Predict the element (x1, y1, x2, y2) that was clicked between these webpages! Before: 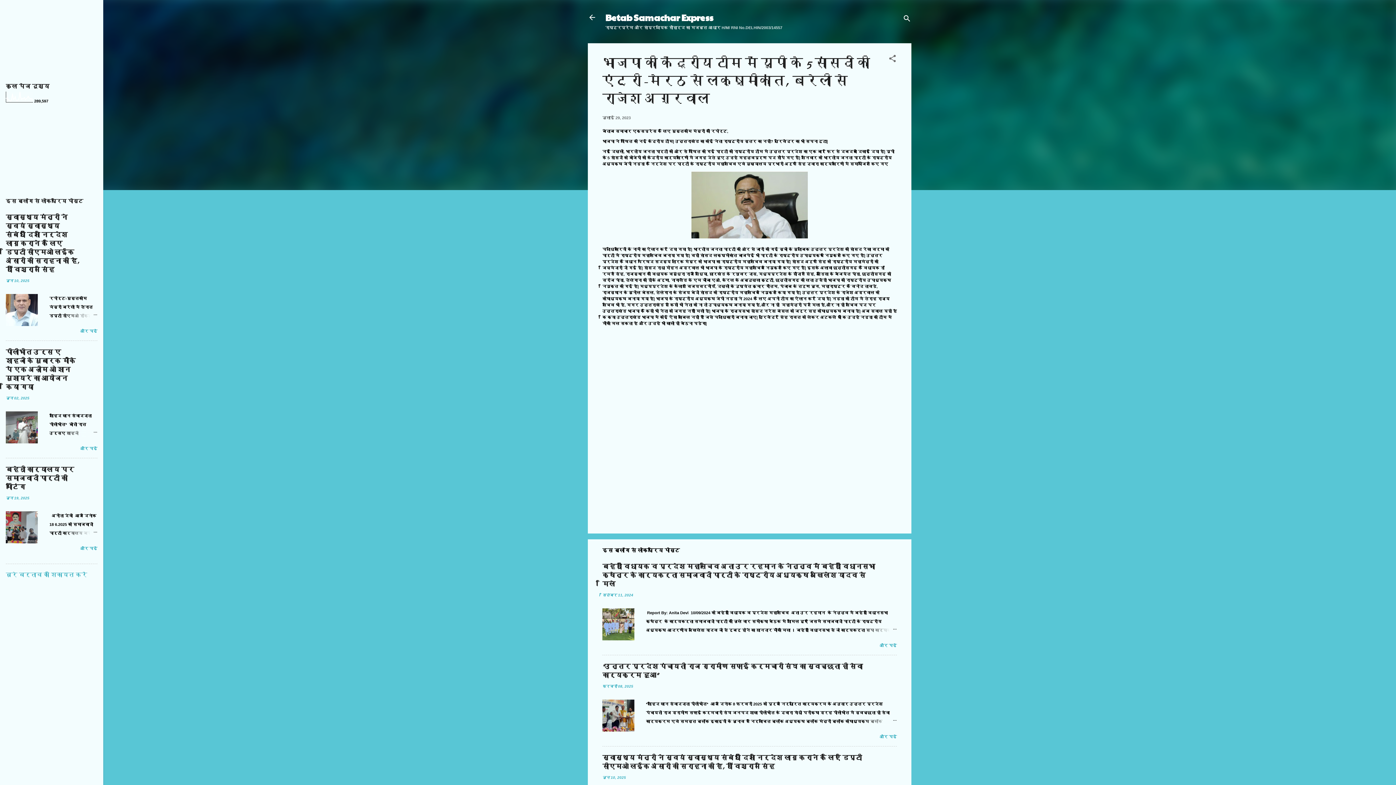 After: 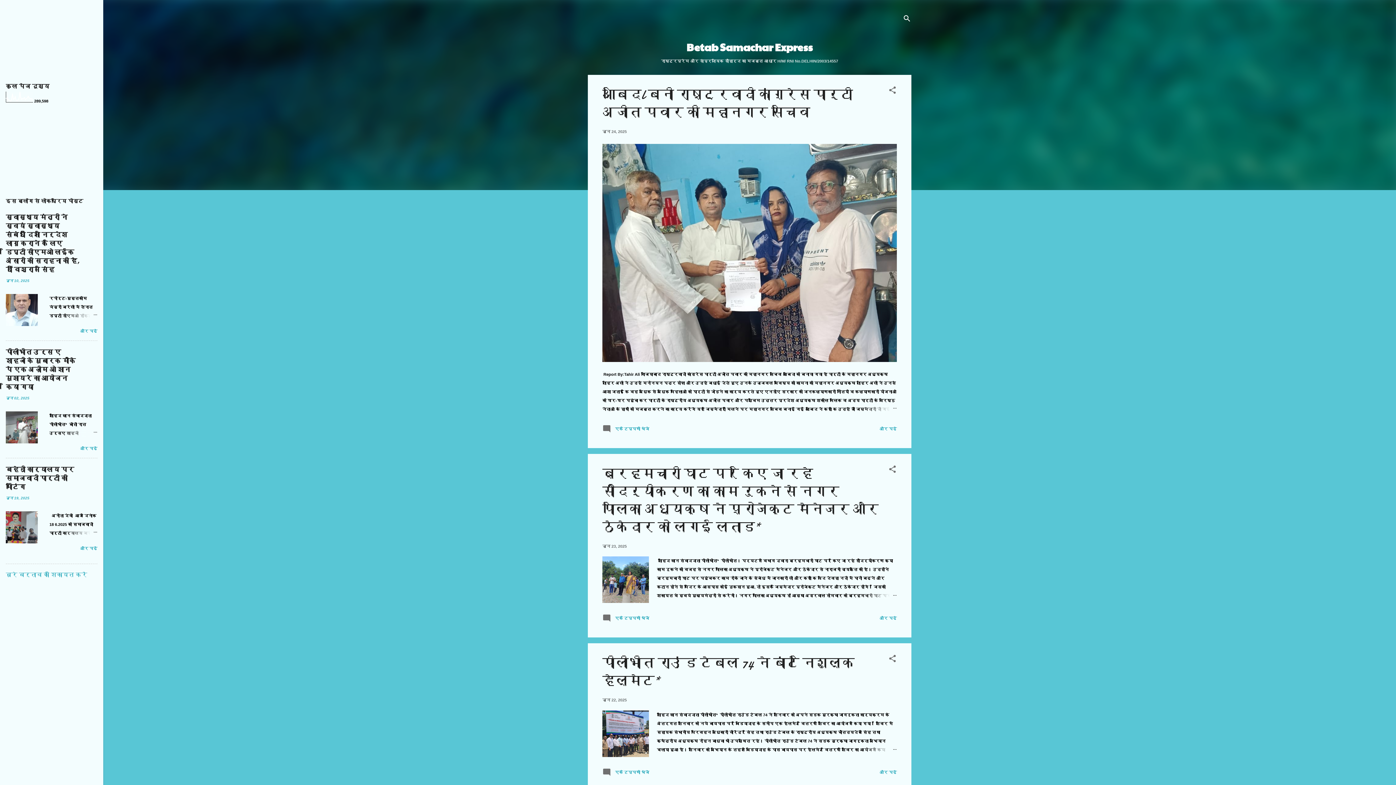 Action: bbox: (605, 11, 713, 23) label: Betab Samachar Express